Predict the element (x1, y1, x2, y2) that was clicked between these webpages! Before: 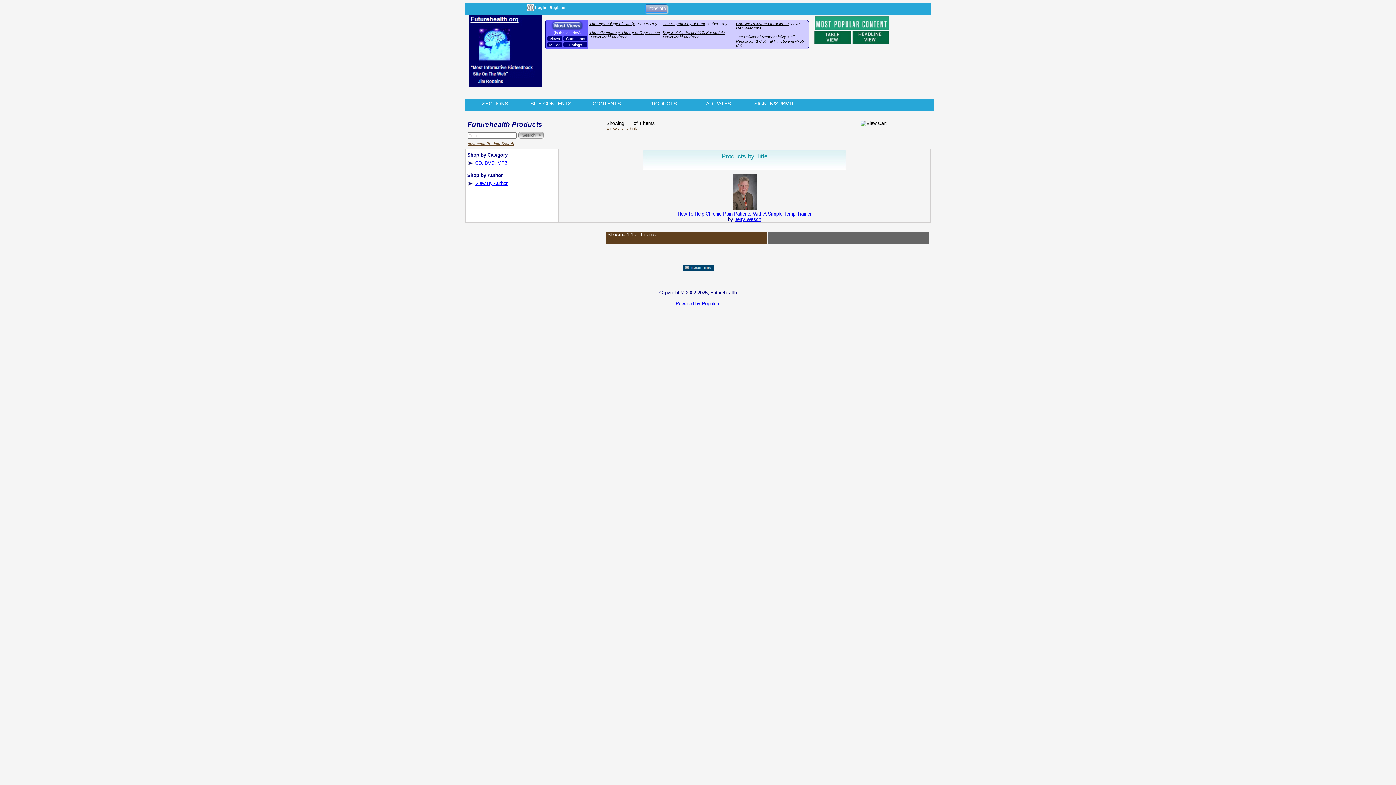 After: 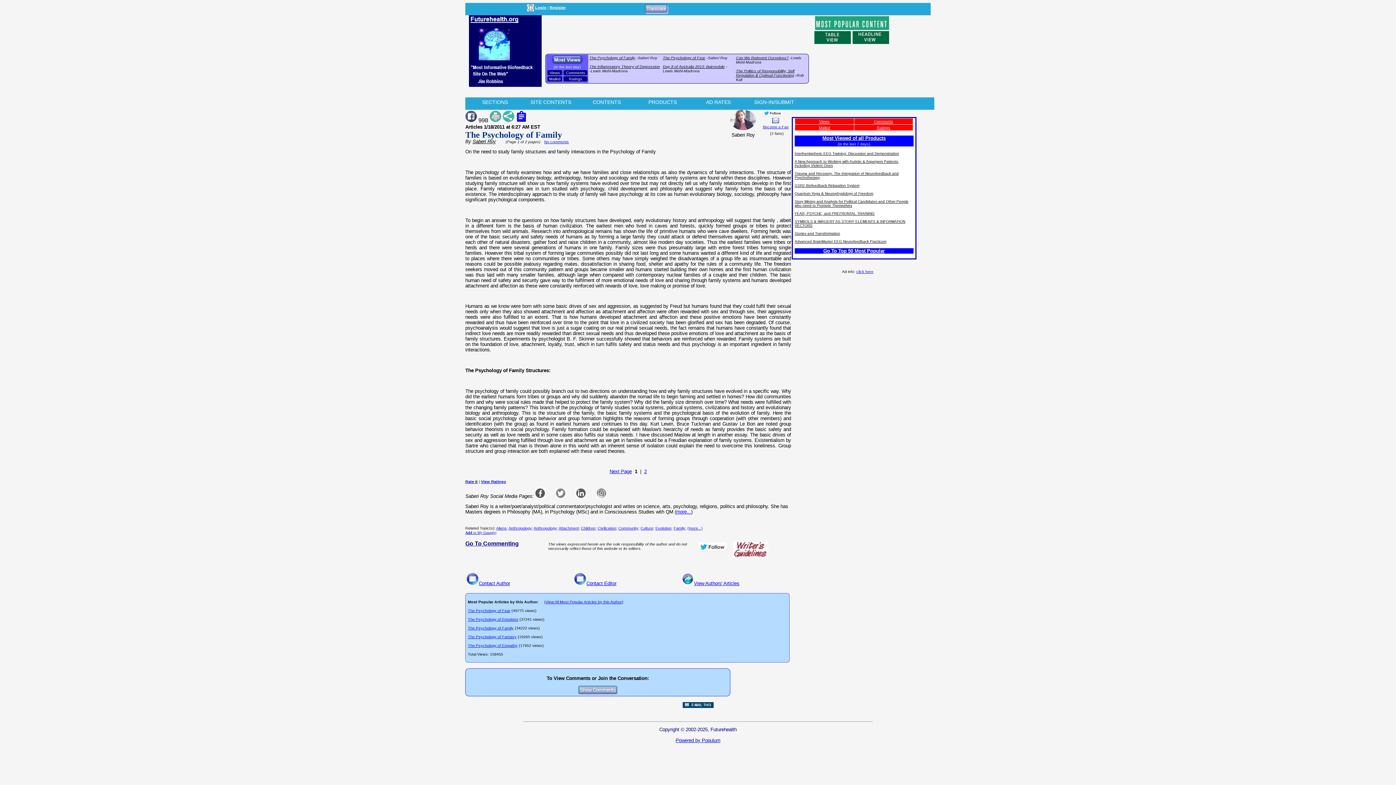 Action: label: The Psychology of Family bbox: (589, 21, 635, 25)